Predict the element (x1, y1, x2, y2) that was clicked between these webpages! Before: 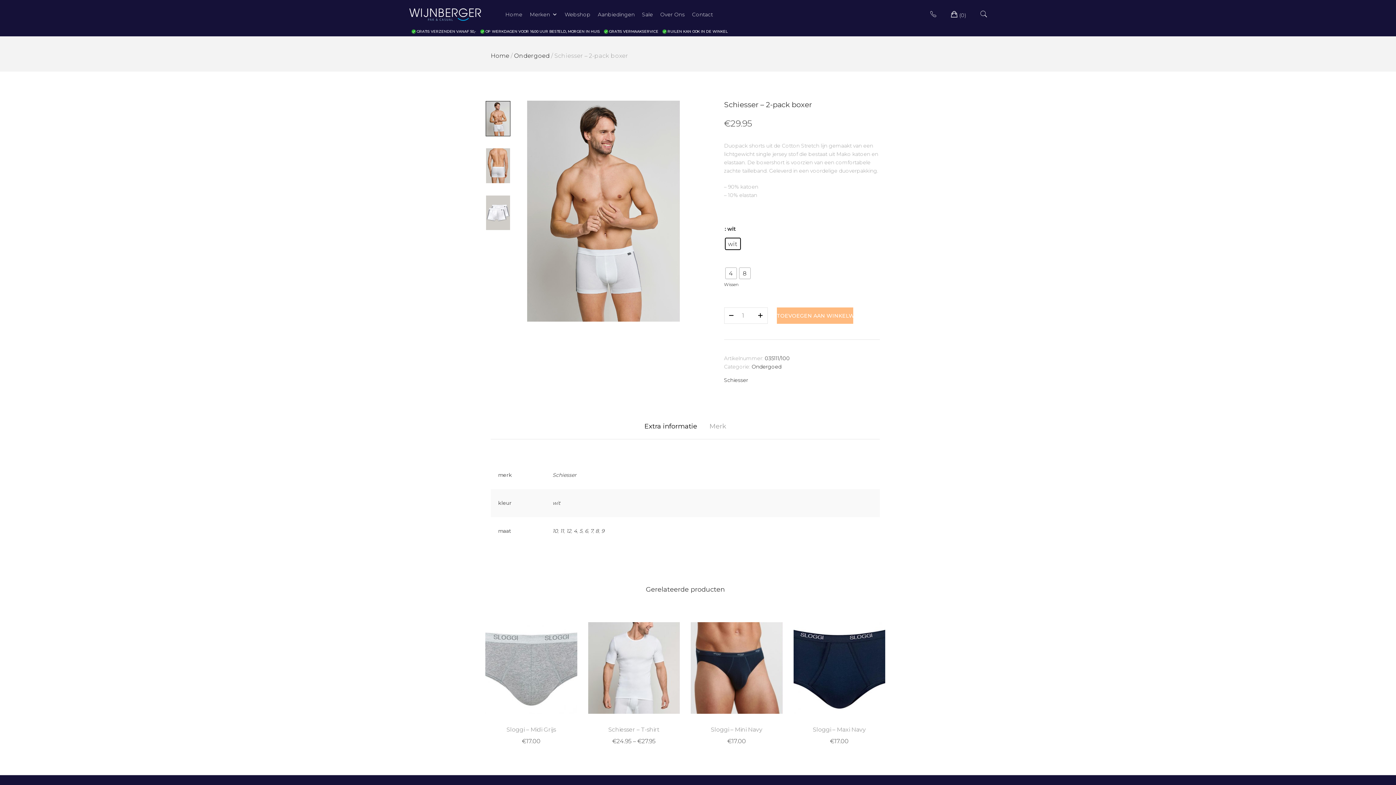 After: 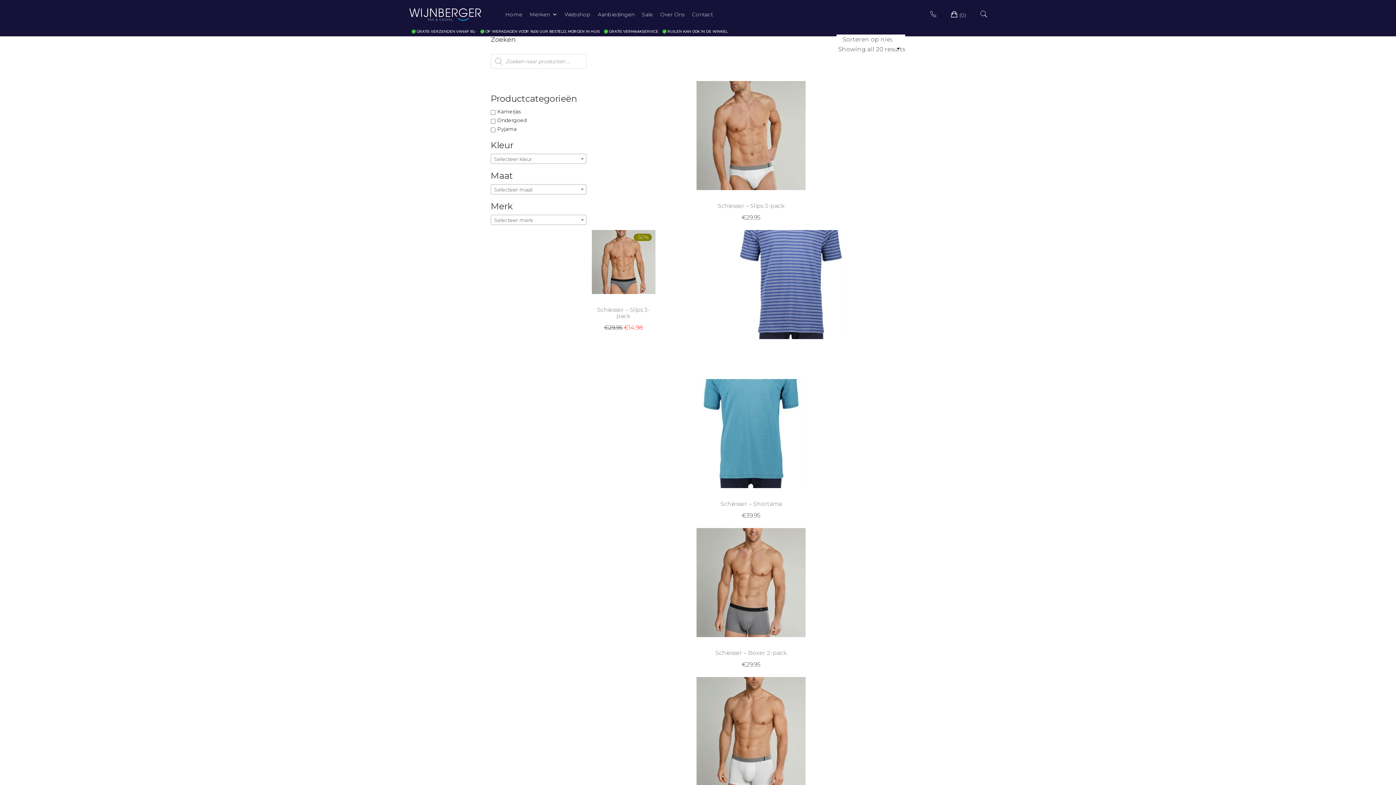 Action: bbox: (552, 472, 576, 478) label: Schiesser